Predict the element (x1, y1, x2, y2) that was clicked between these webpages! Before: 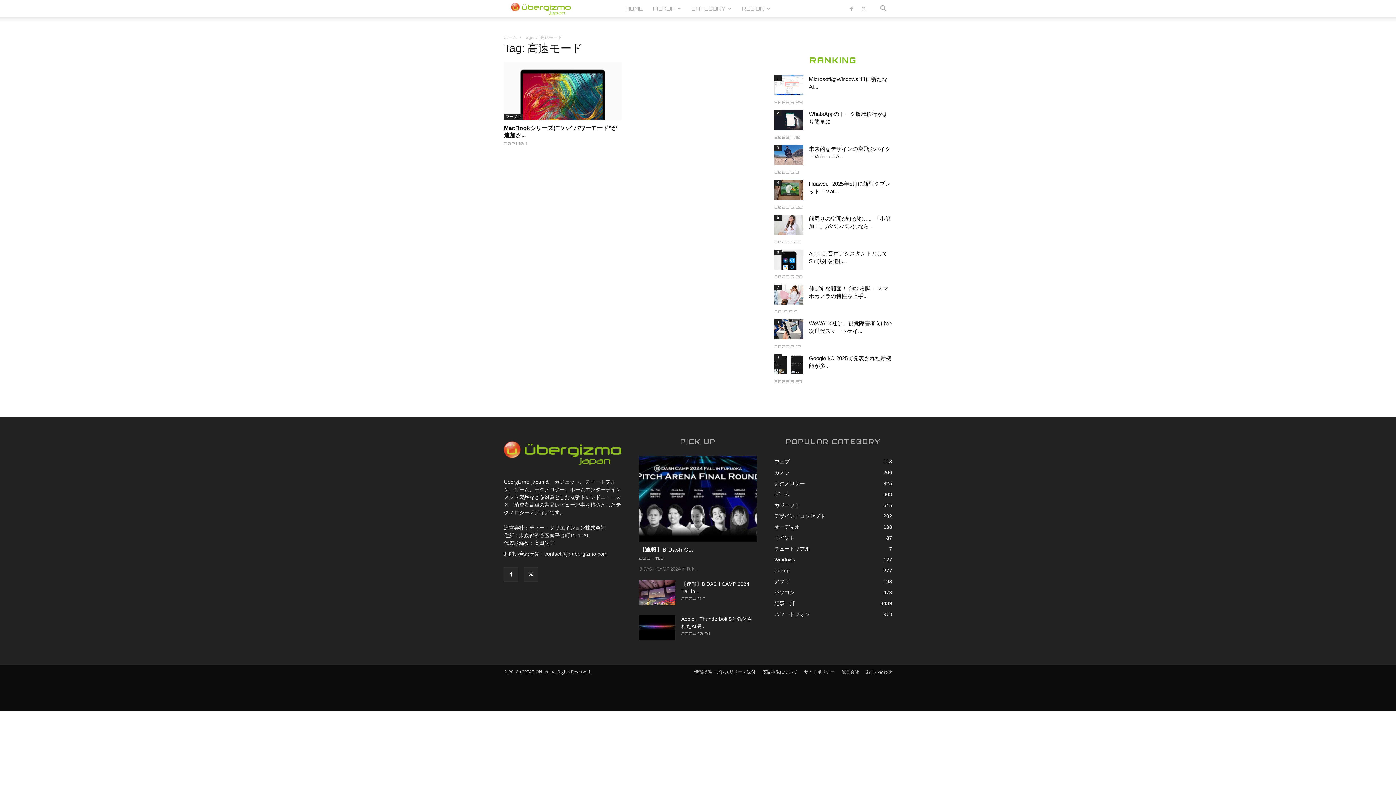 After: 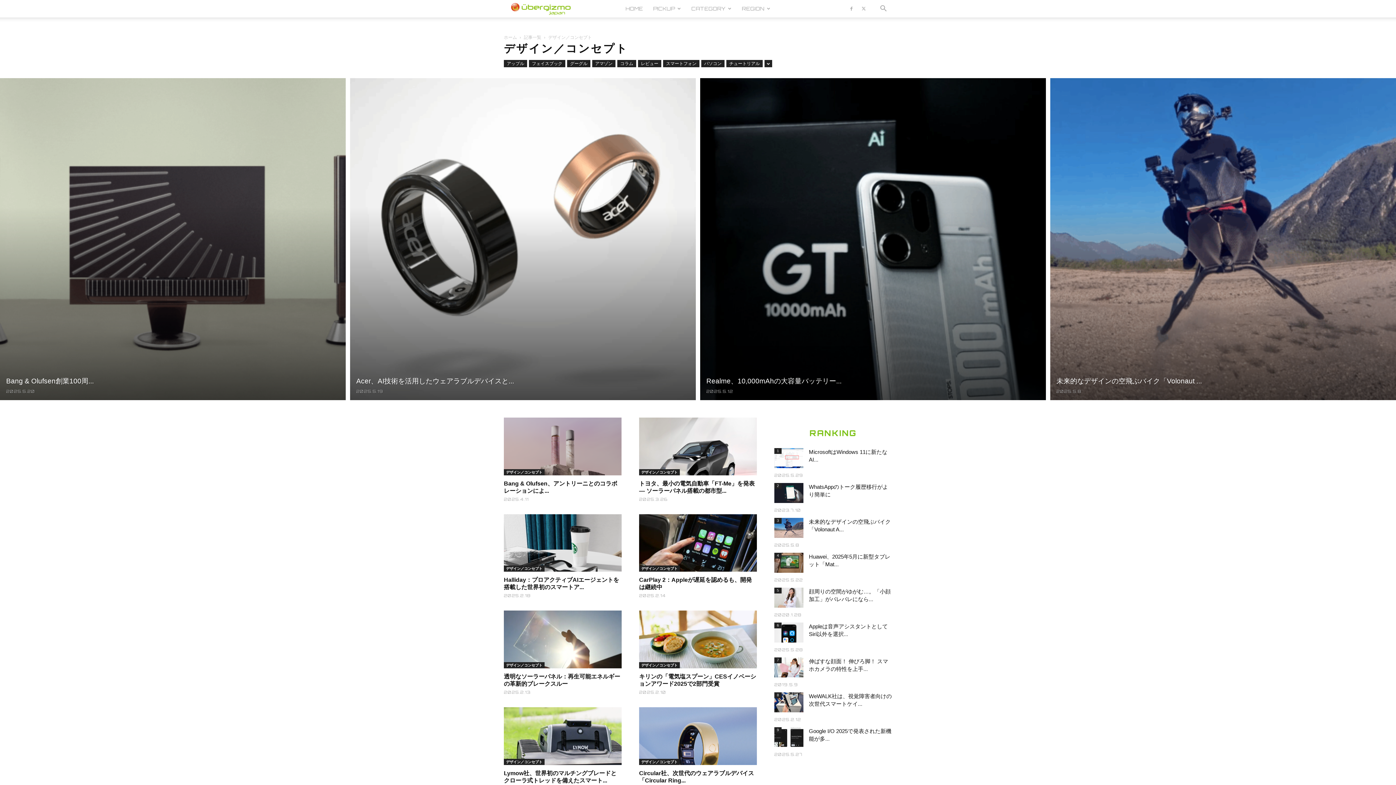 Action: label: デザイン／コンセプト
282 bbox: (774, 513, 825, 519)